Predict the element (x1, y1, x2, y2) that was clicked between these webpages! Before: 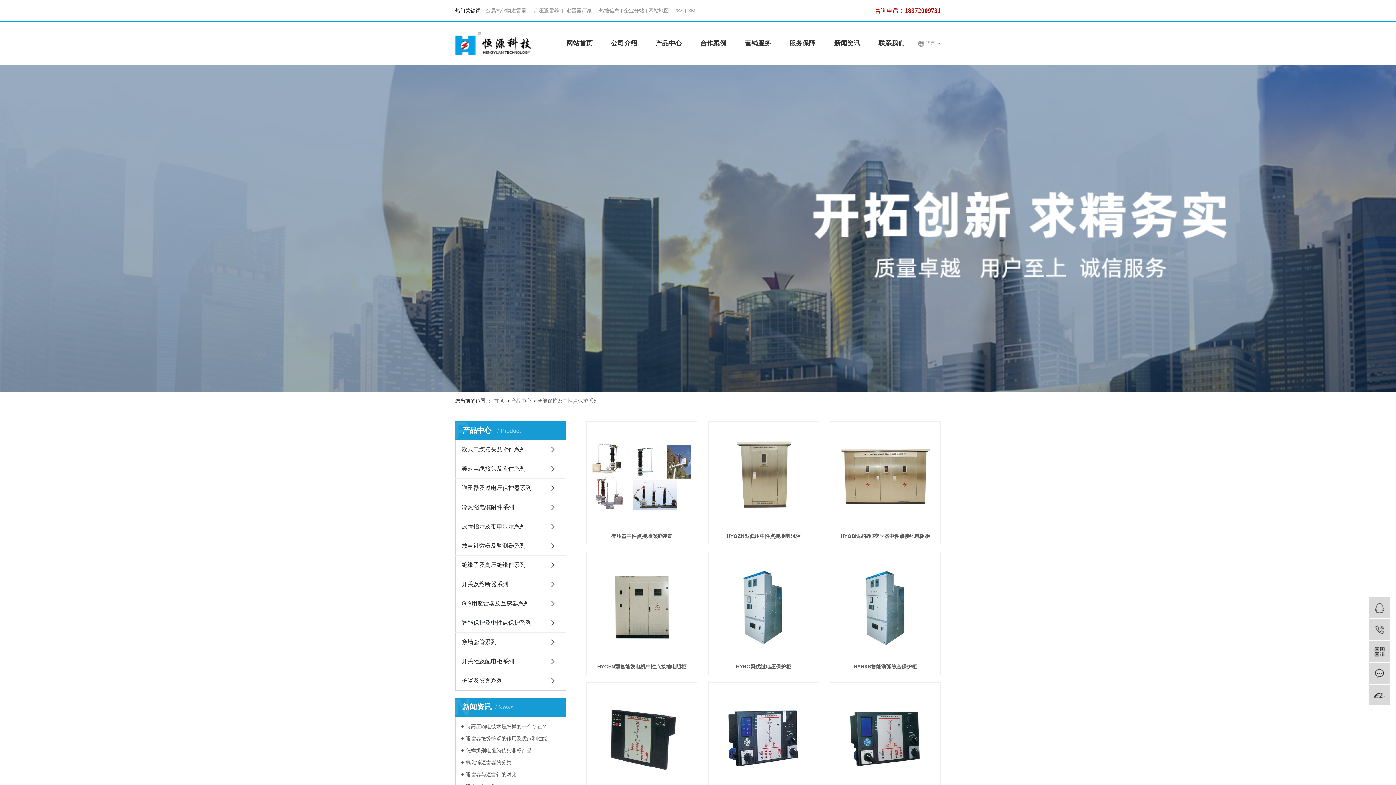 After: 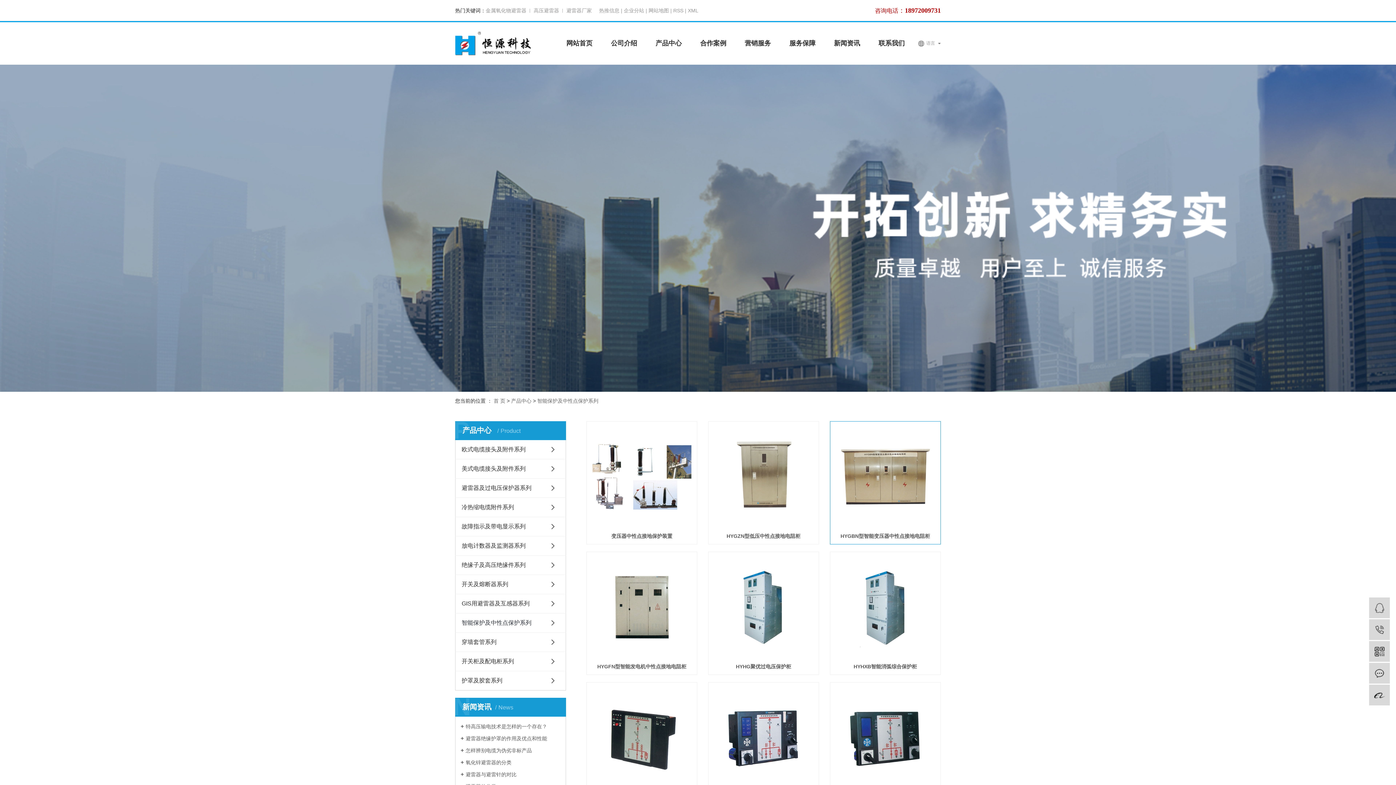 Action: label: HYGBN型智能变压器中性点接地电阻柜 bbox: (834, 528, 936, 544)